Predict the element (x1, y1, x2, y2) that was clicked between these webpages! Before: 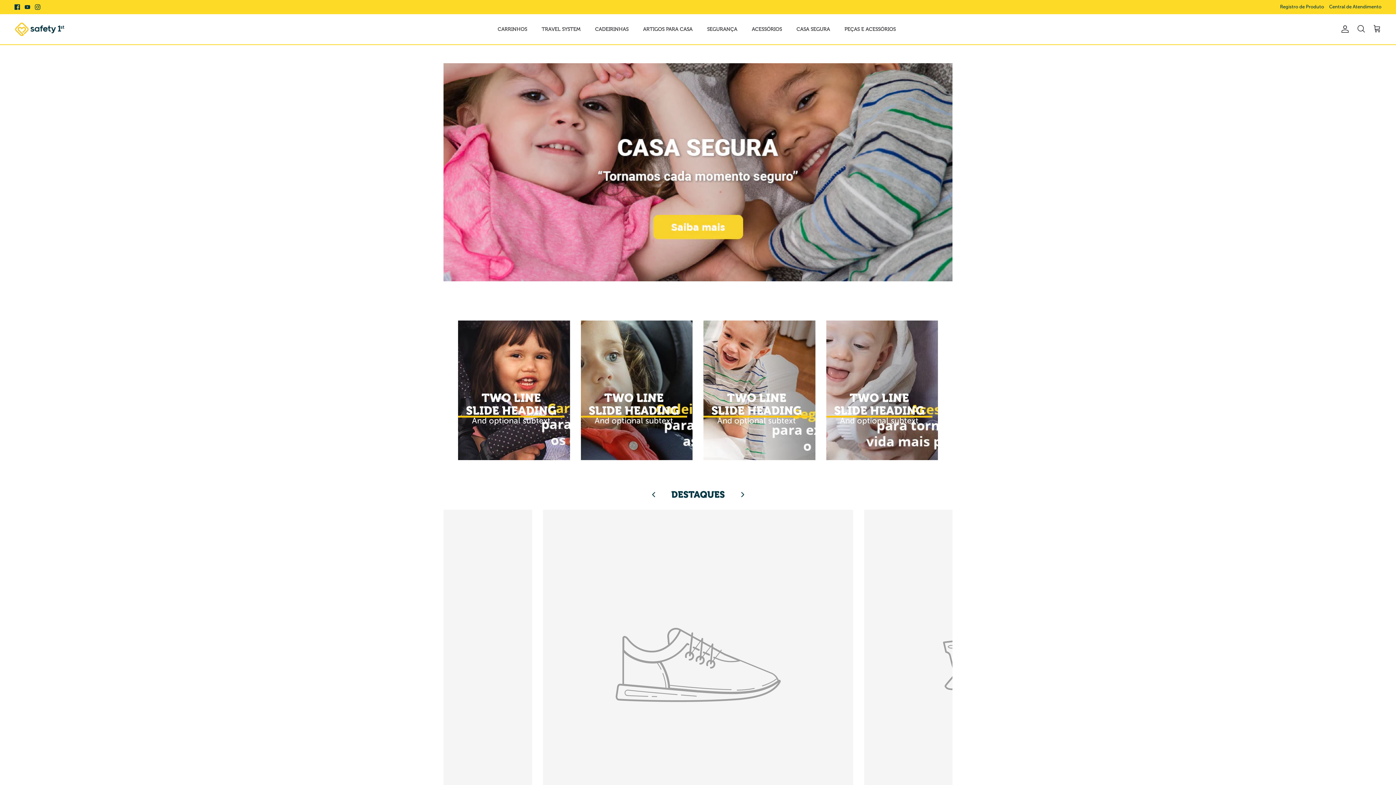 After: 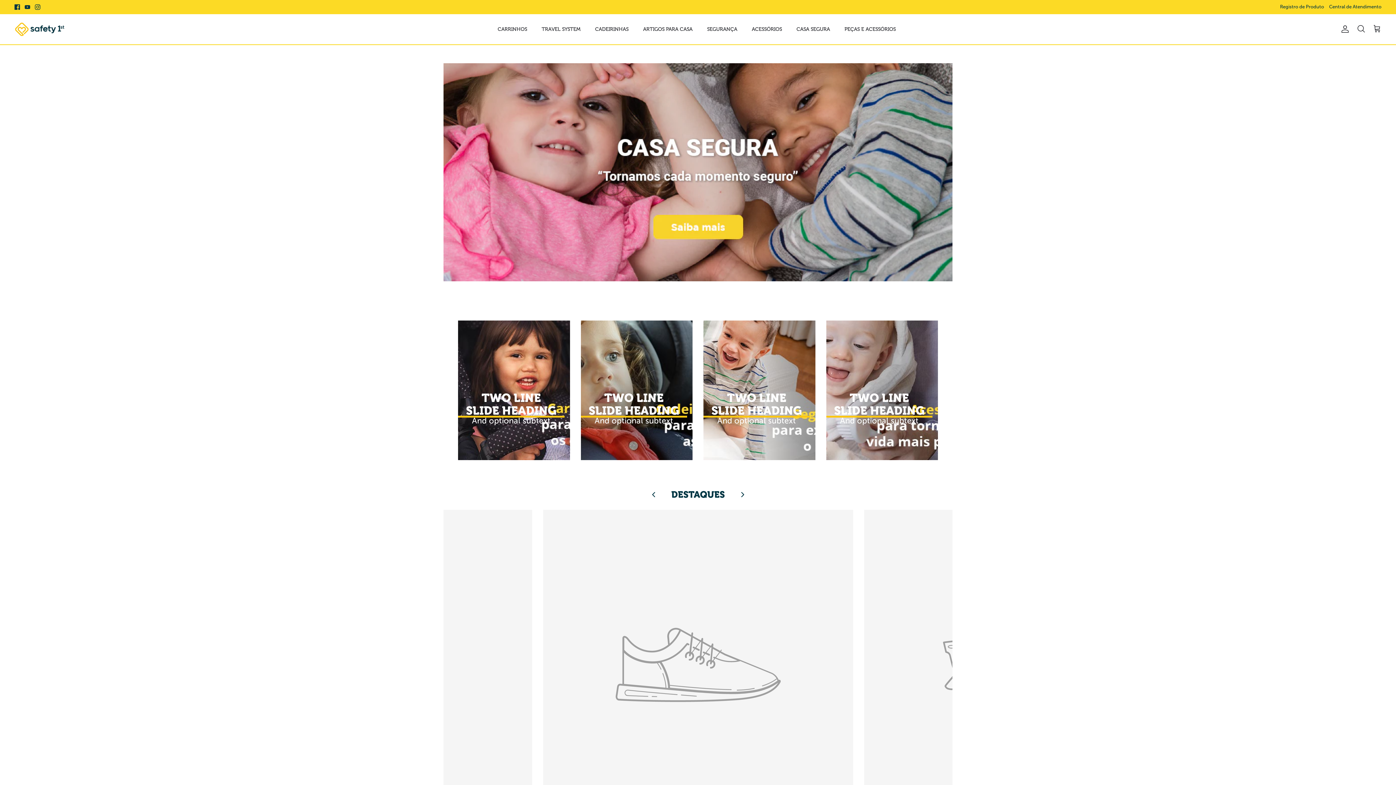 Action: label: Instagram bbox: (34, 4, 40, 9)